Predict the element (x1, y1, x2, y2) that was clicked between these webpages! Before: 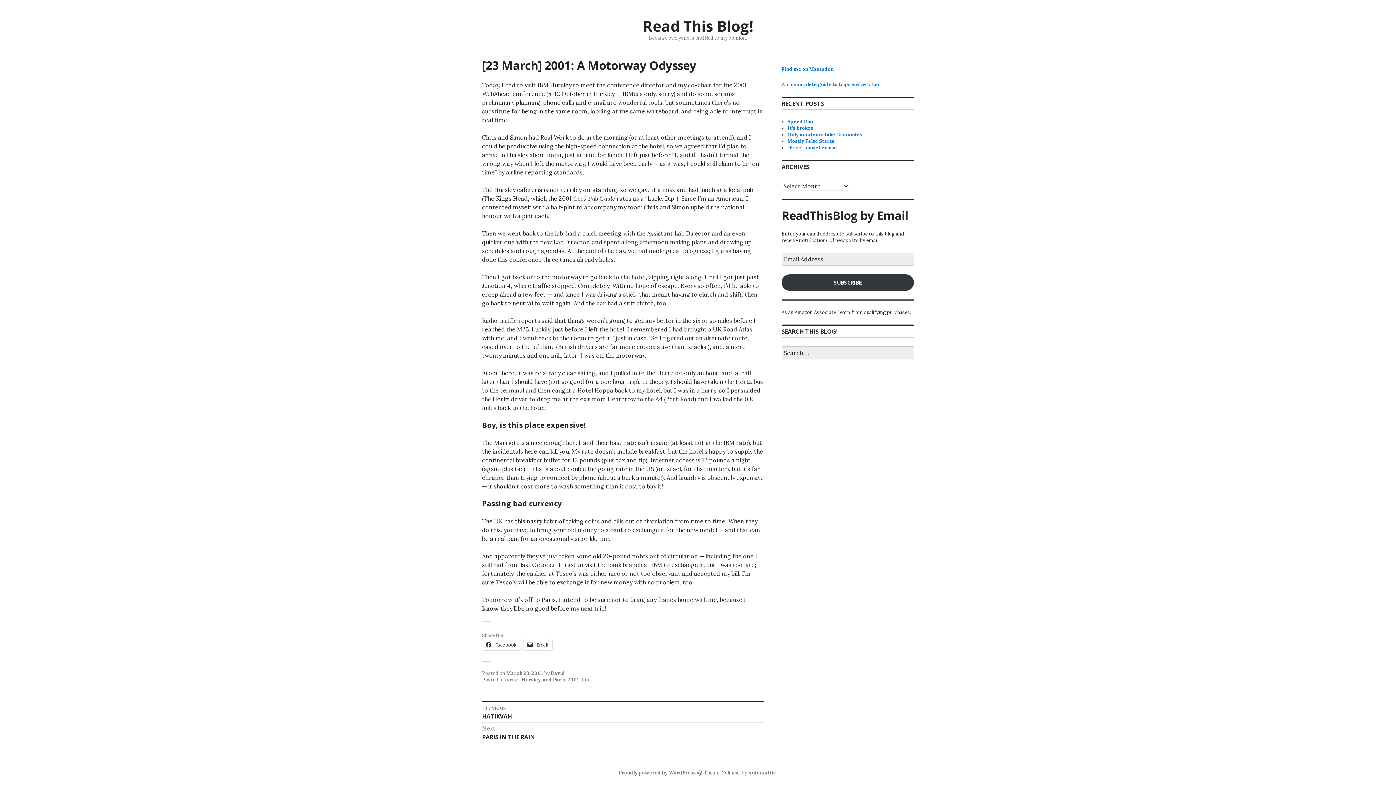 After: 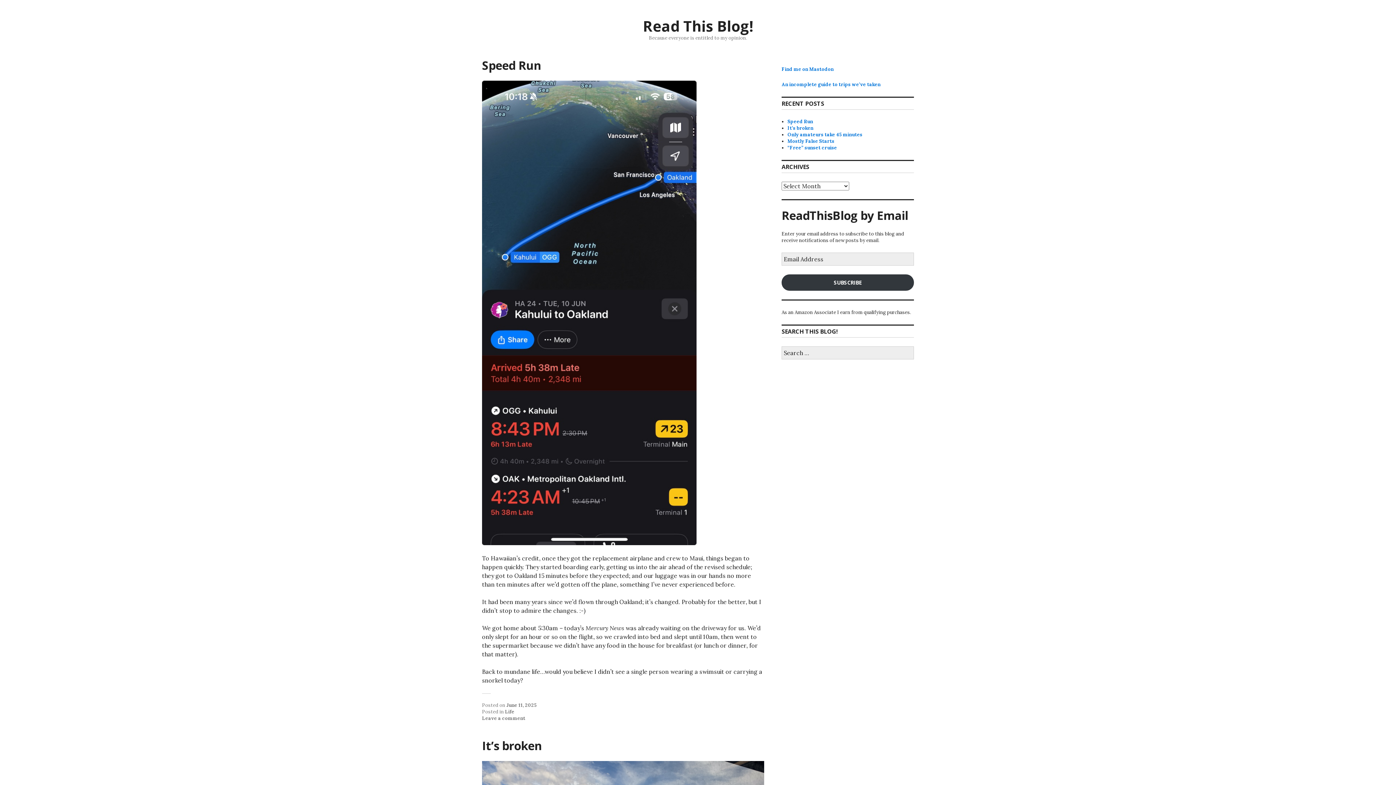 Action: bbox: (643, 16, 753, 36) label: Read This Blog!